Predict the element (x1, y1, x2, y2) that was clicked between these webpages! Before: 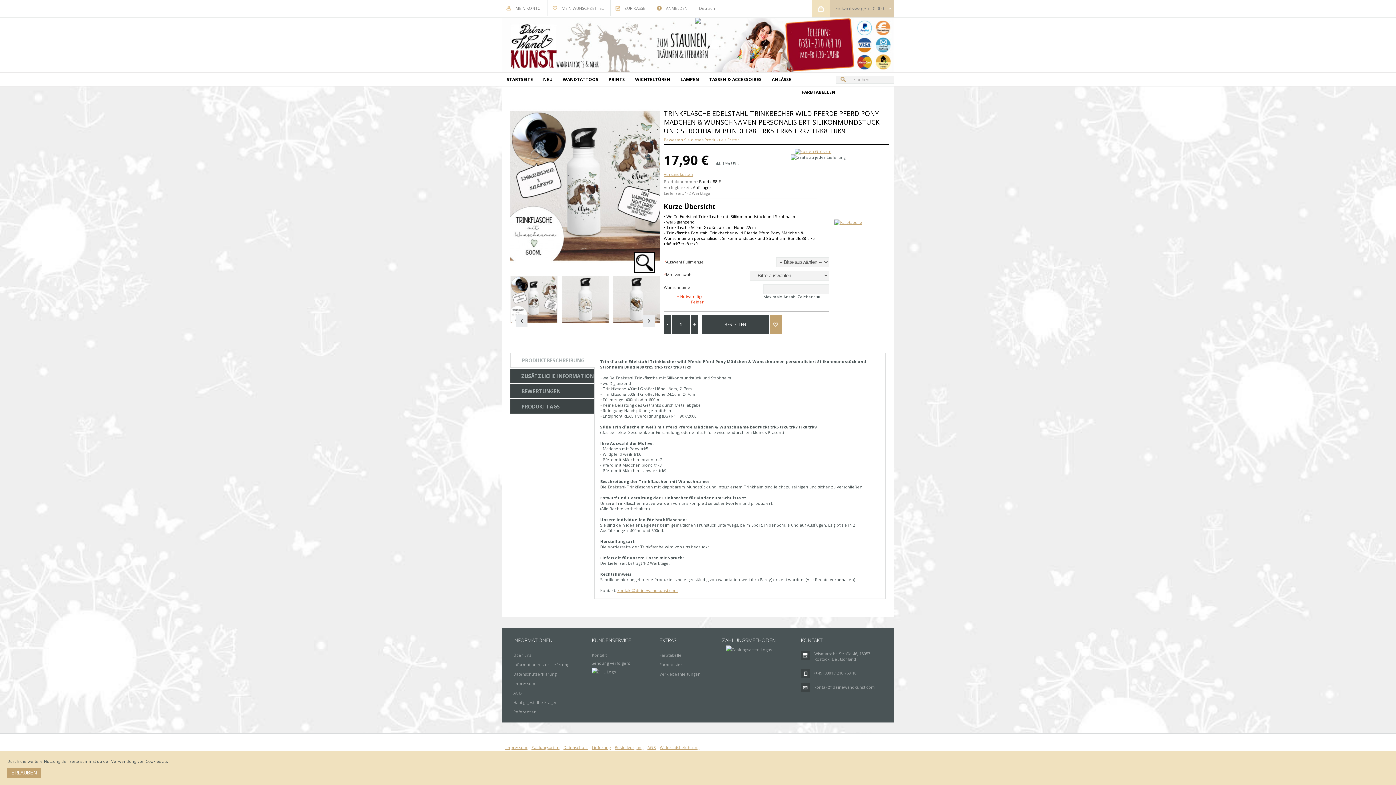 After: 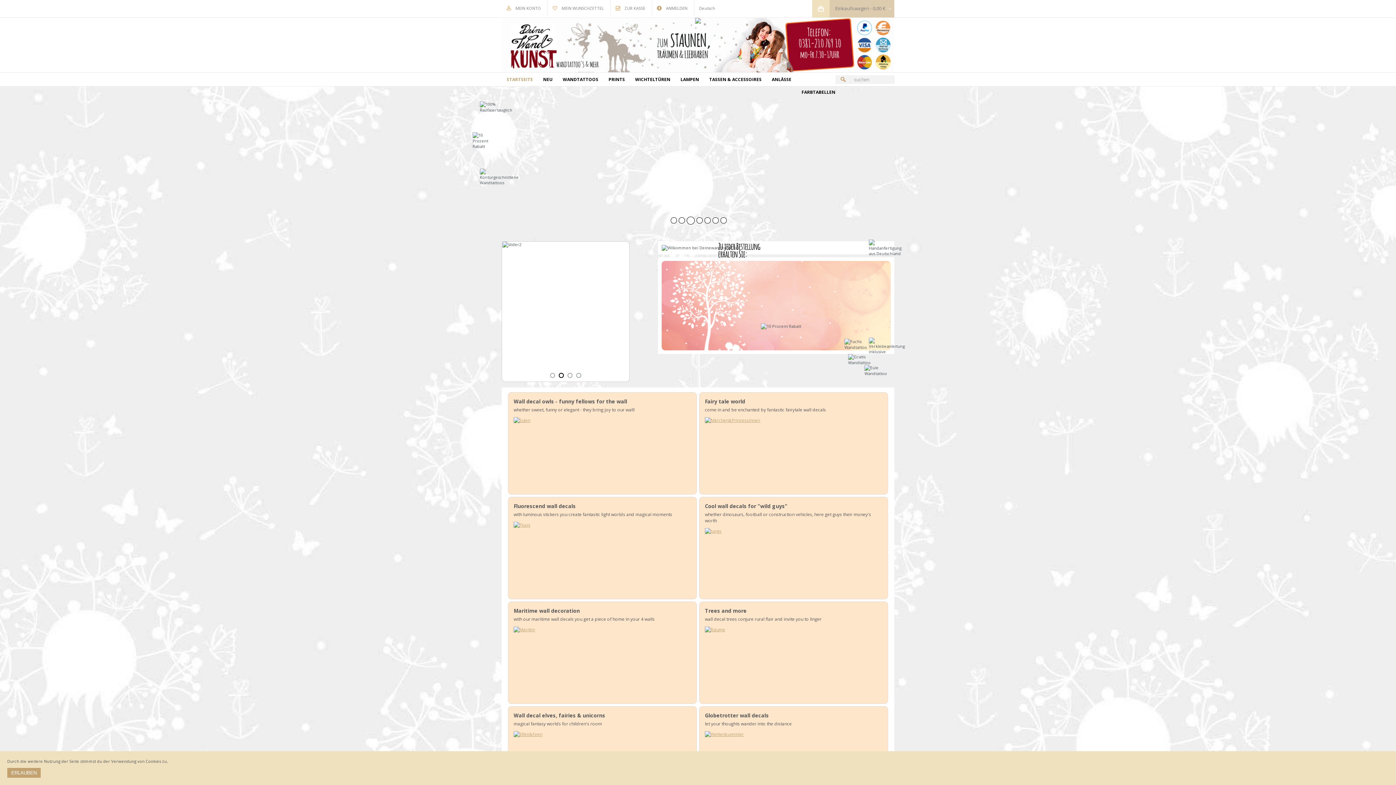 Action: bbox: (501, 17, 894, 72)